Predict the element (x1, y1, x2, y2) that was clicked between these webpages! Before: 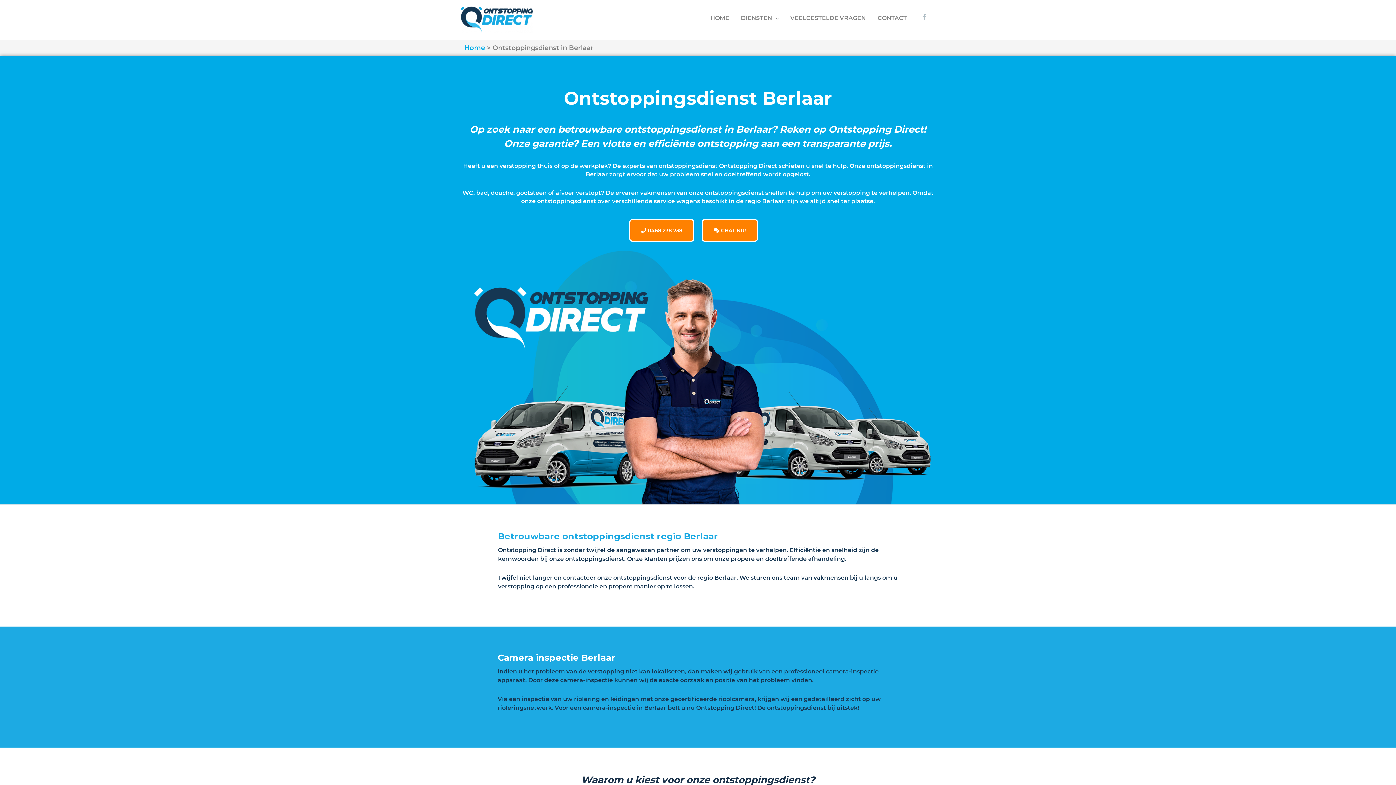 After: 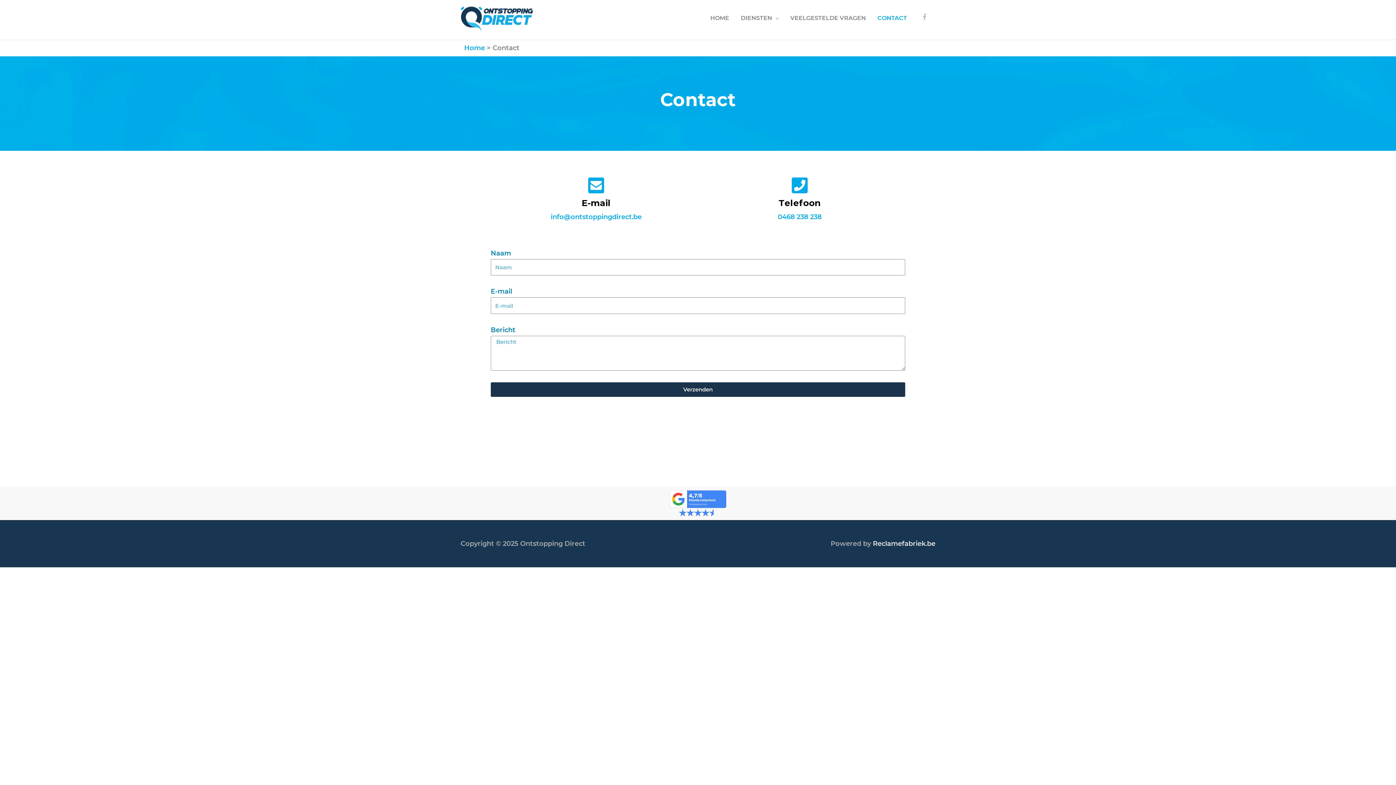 Action: label: CONTACT bbox: (871, 6, 913, 29)